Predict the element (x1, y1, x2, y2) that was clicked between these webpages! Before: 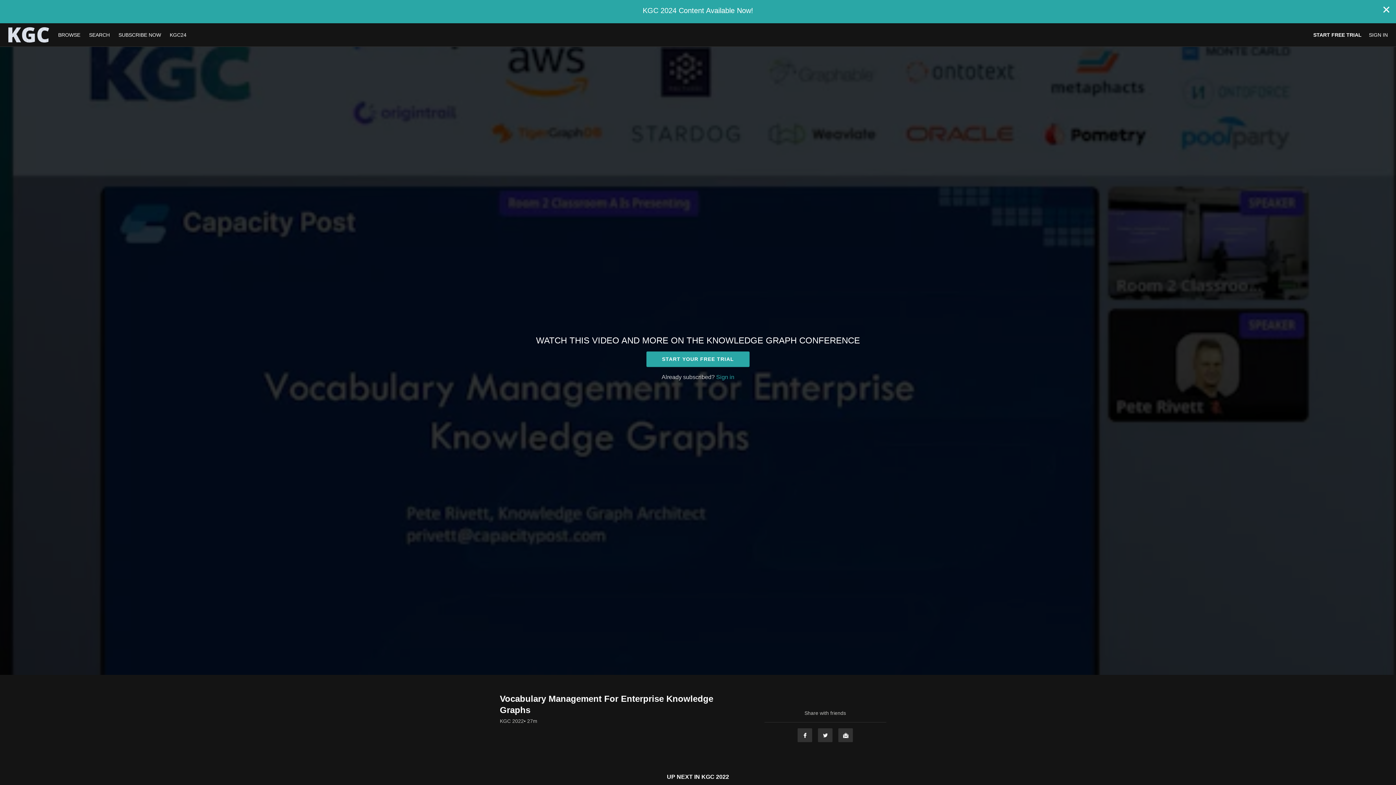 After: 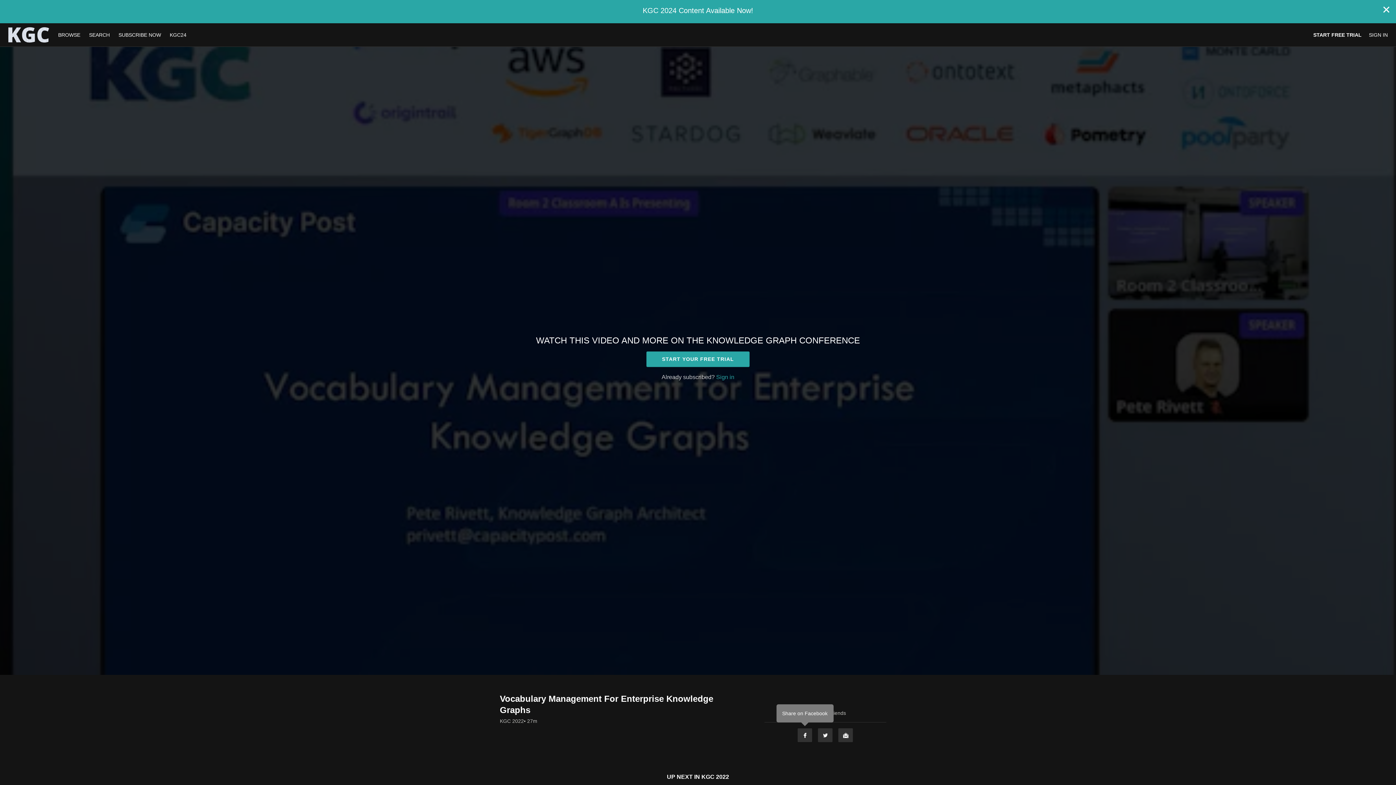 Action: label: Facebook bbox: (797, 728, 812, 742)